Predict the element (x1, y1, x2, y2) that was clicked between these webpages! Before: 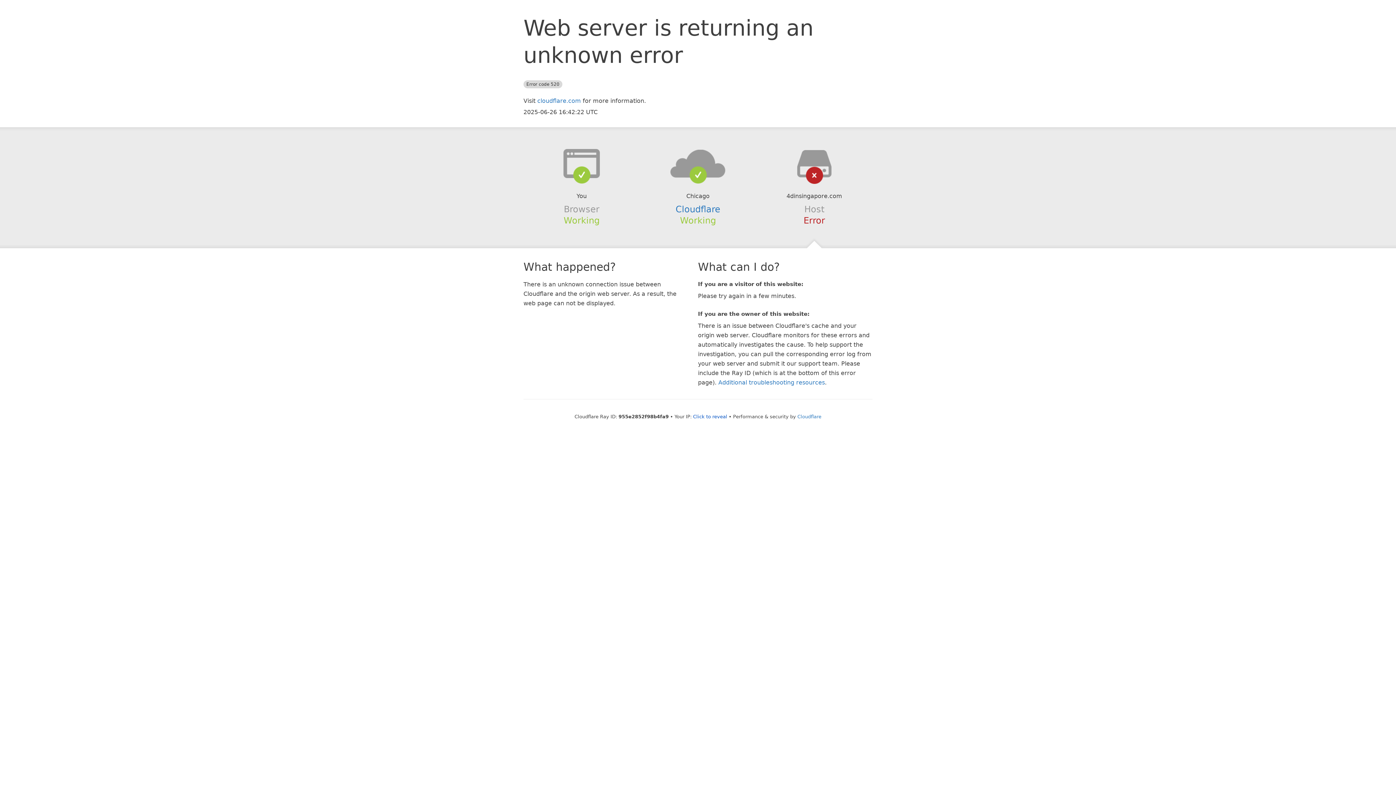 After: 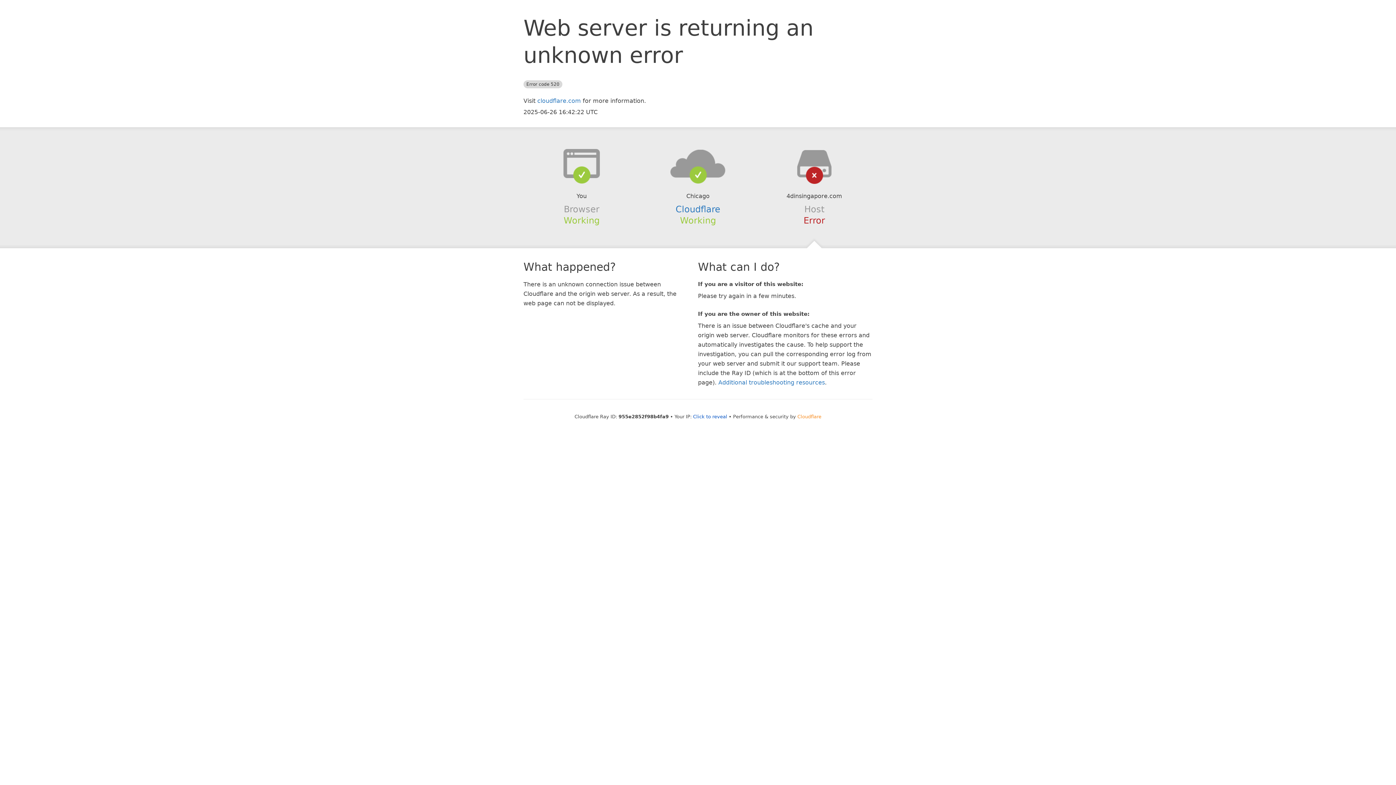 Action: bbox: (797, 414, 821, 419) label: Cloudflare